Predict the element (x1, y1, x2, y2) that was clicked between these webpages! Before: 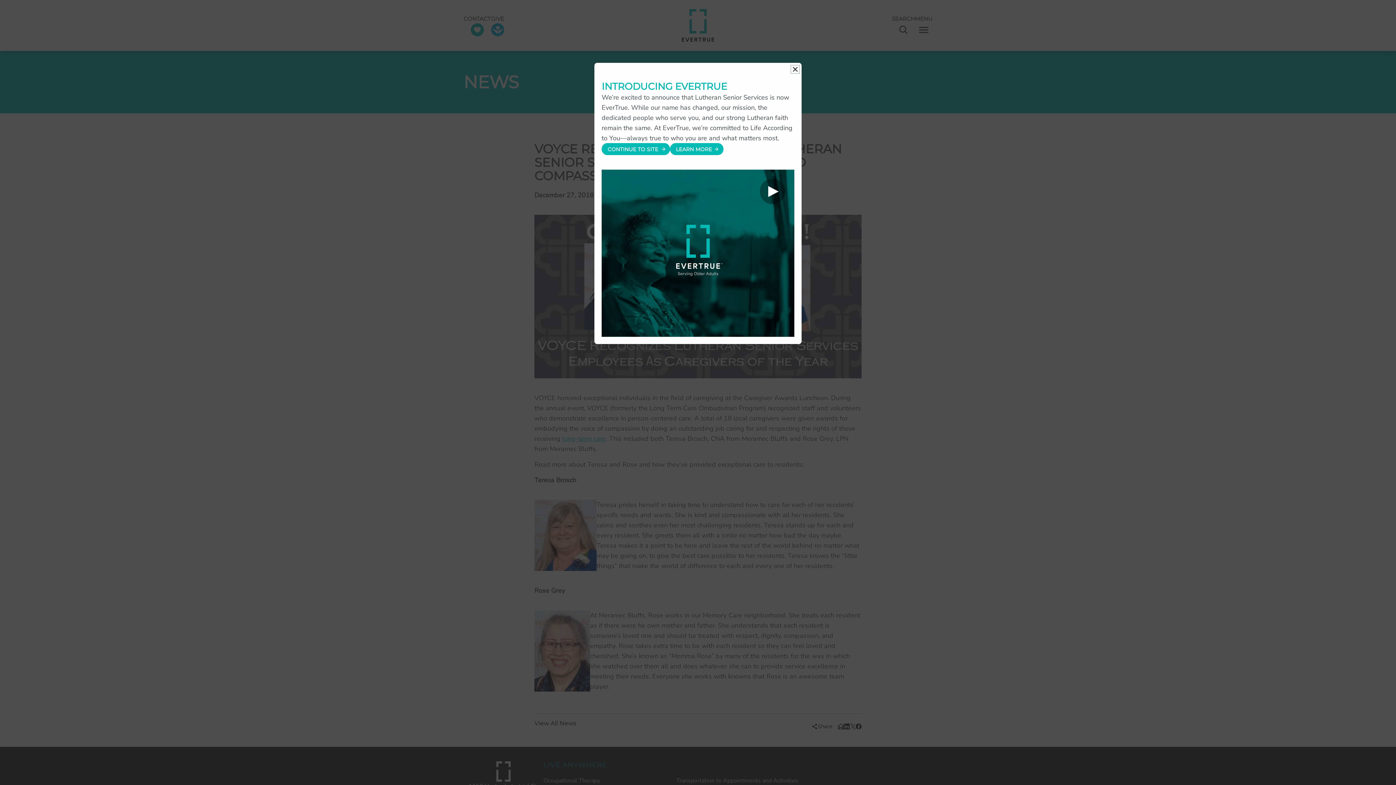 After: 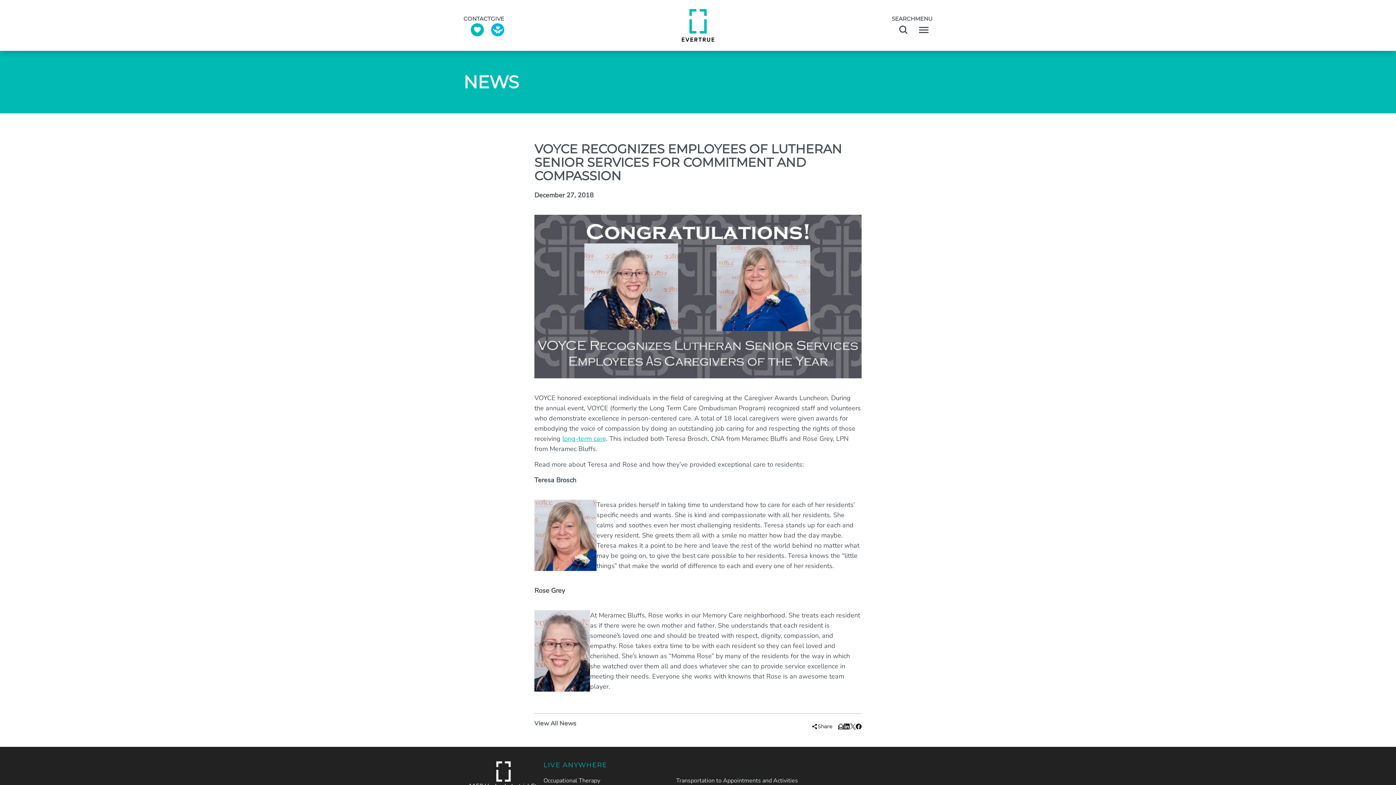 Action: bbox: (601, 143, 670, 155) label: CONTINUE TO SITE